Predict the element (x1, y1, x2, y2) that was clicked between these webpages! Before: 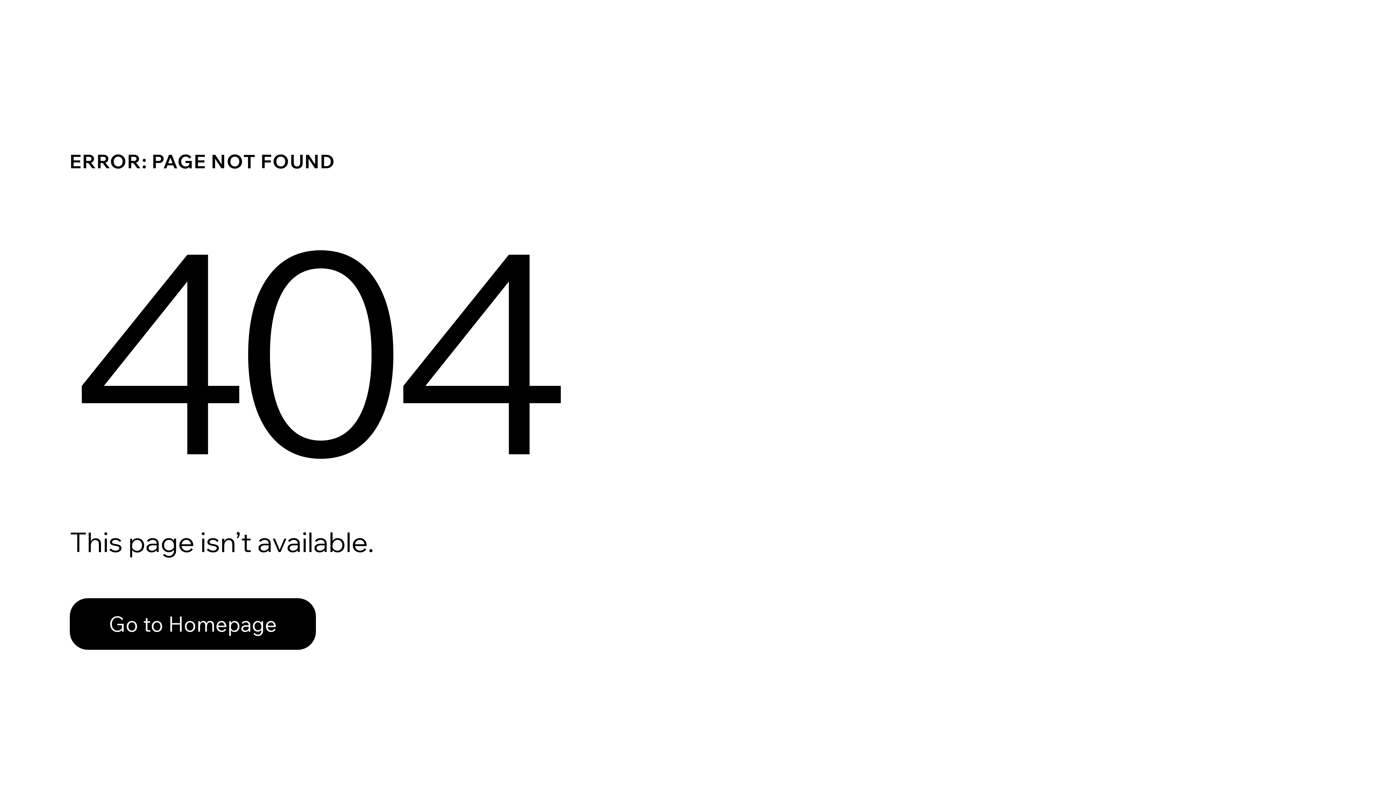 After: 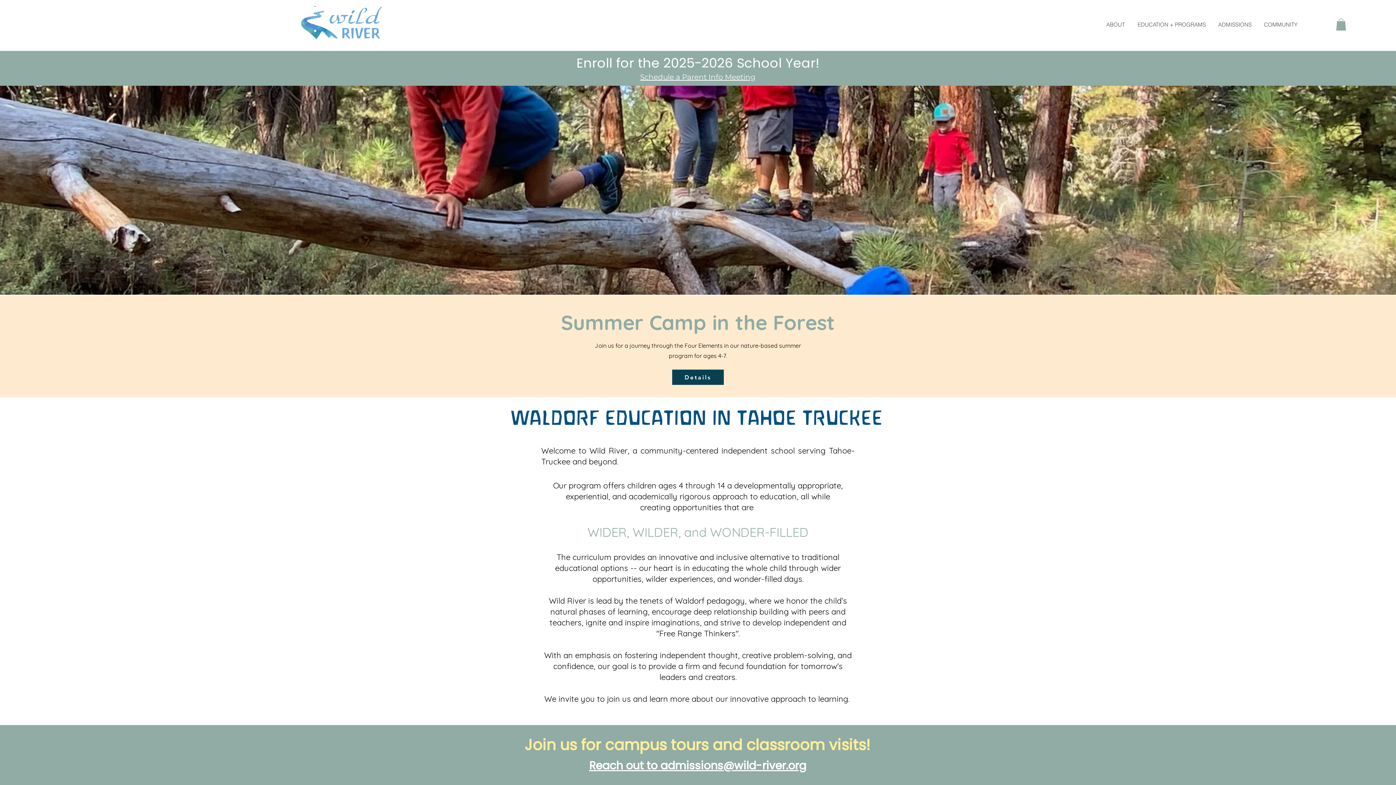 Action: bbox: (69, 598, 316, 650) label: Go to Homepage